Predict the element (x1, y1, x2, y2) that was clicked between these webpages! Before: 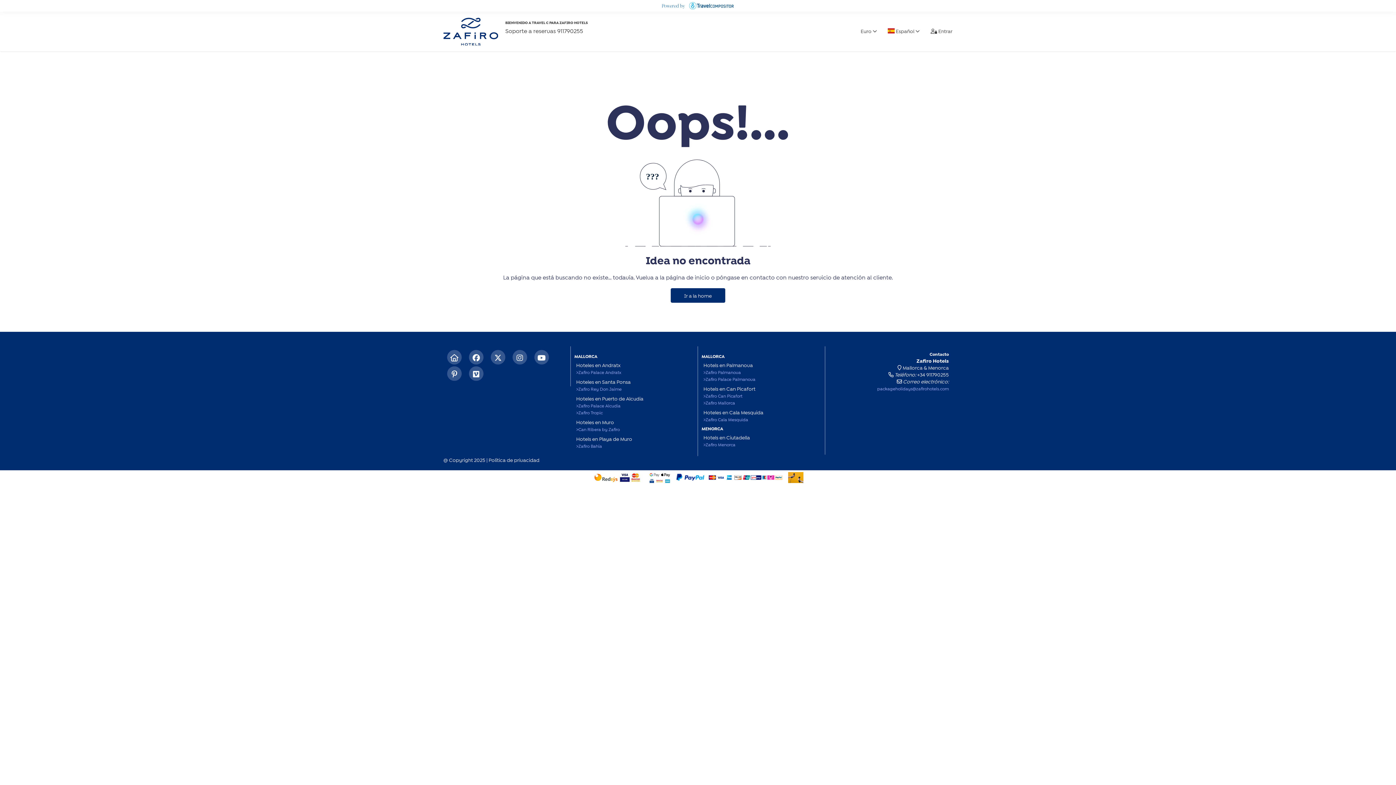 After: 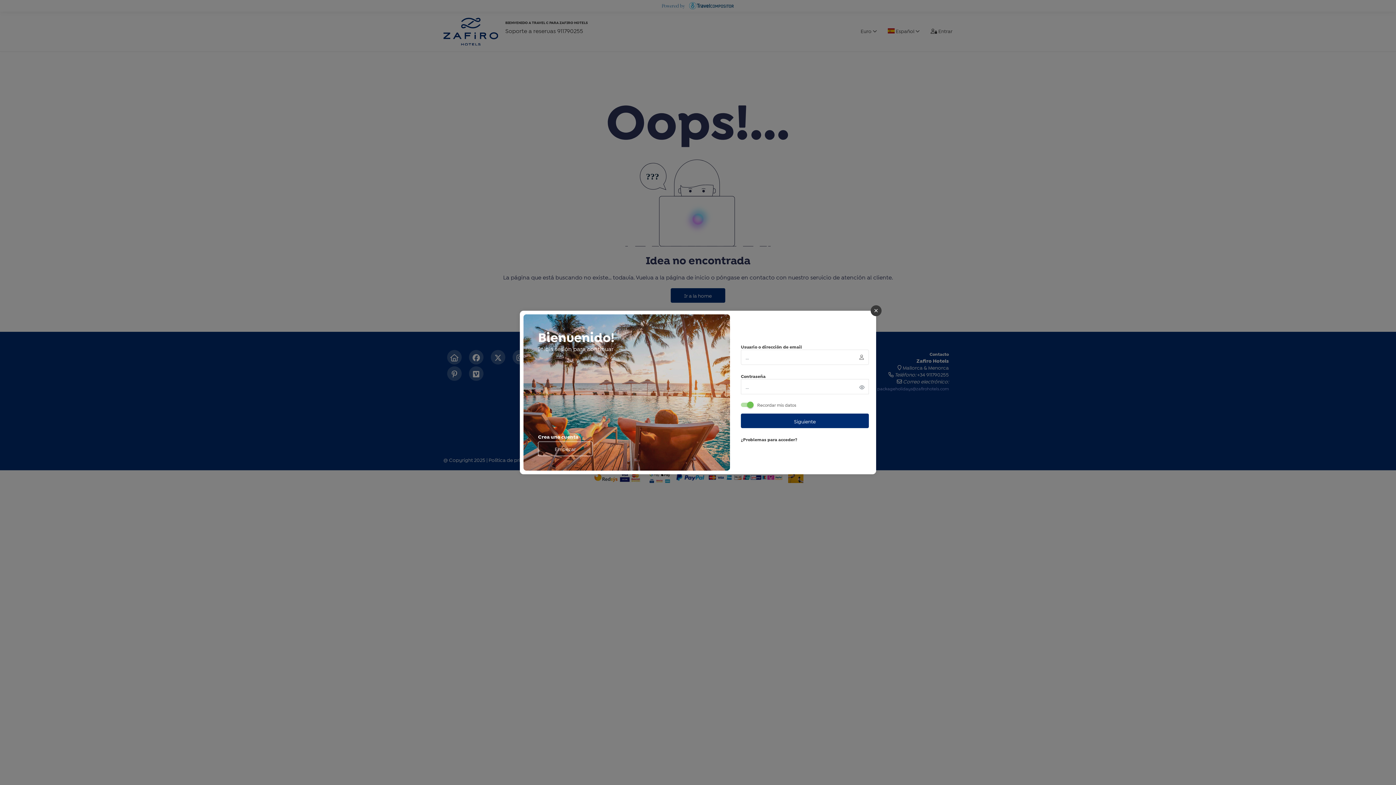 Action: label:  Entrar bbox: (925, 21, 958, 40)